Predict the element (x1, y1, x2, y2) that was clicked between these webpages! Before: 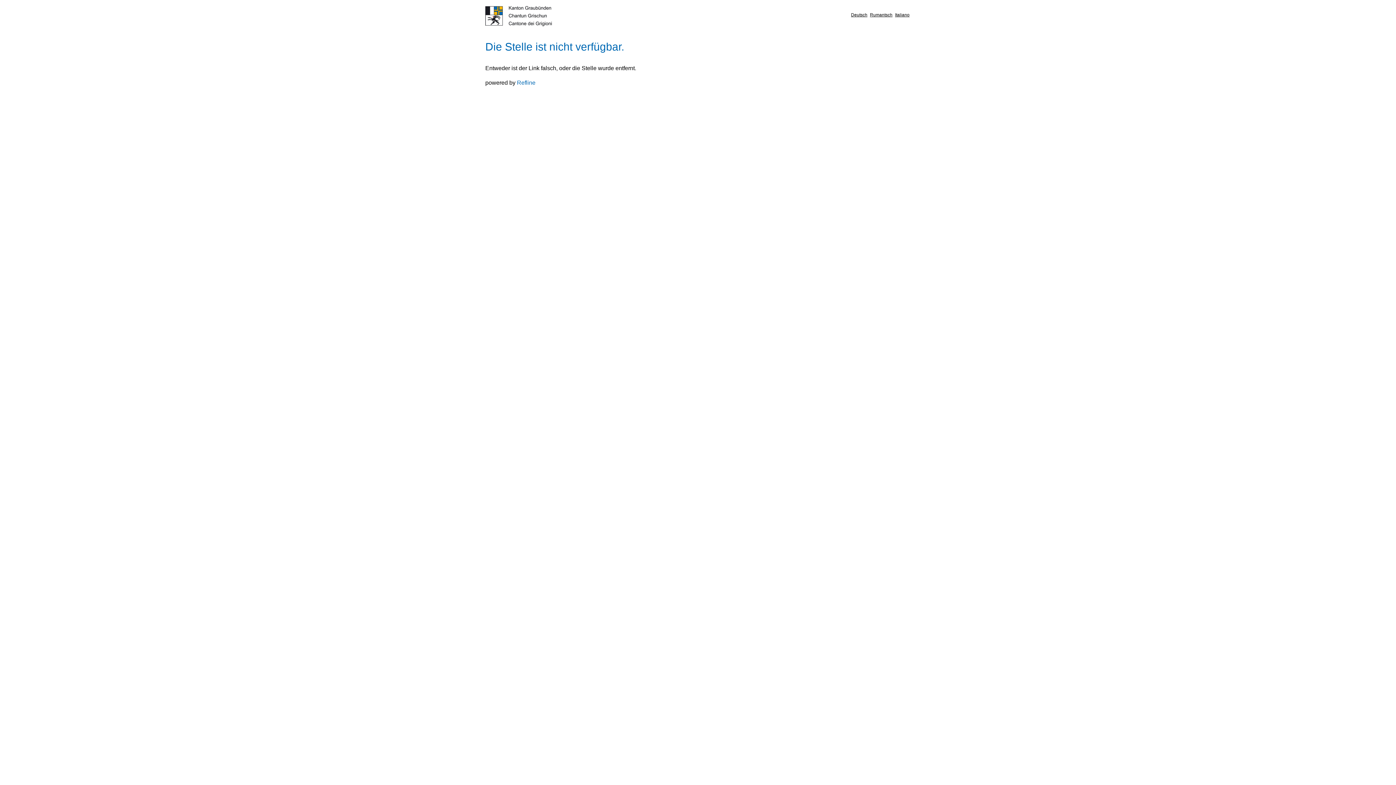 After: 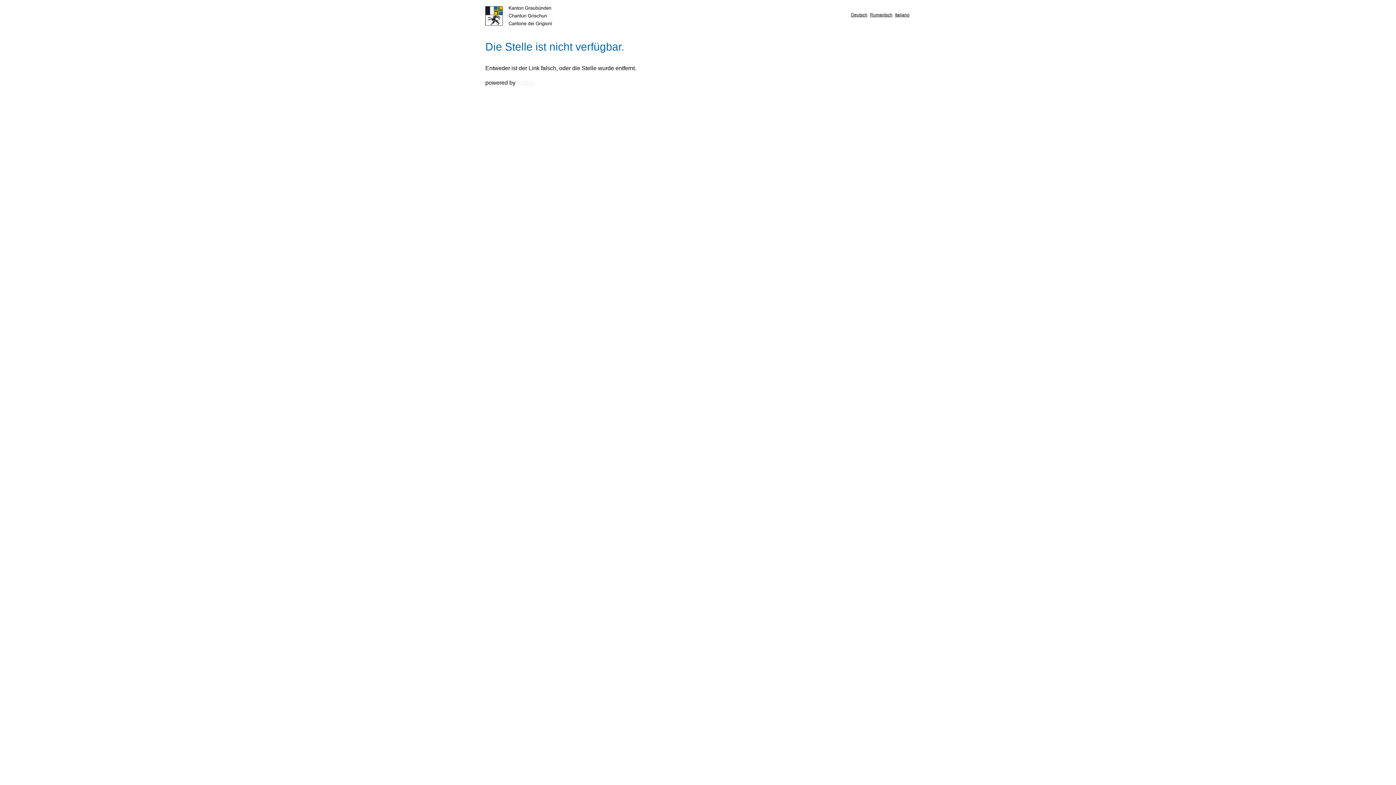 Action: bbox: (517, 79, 535, 85) label: Refline